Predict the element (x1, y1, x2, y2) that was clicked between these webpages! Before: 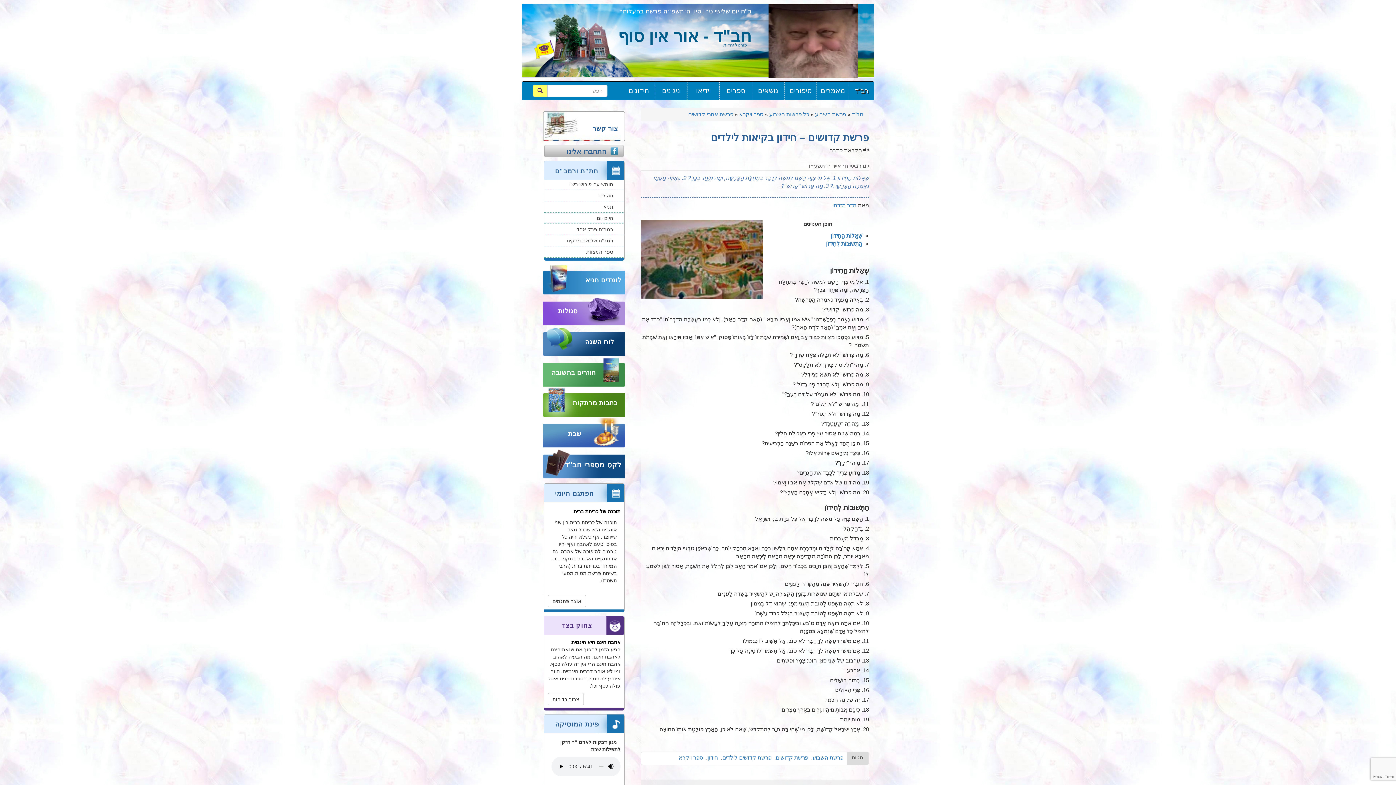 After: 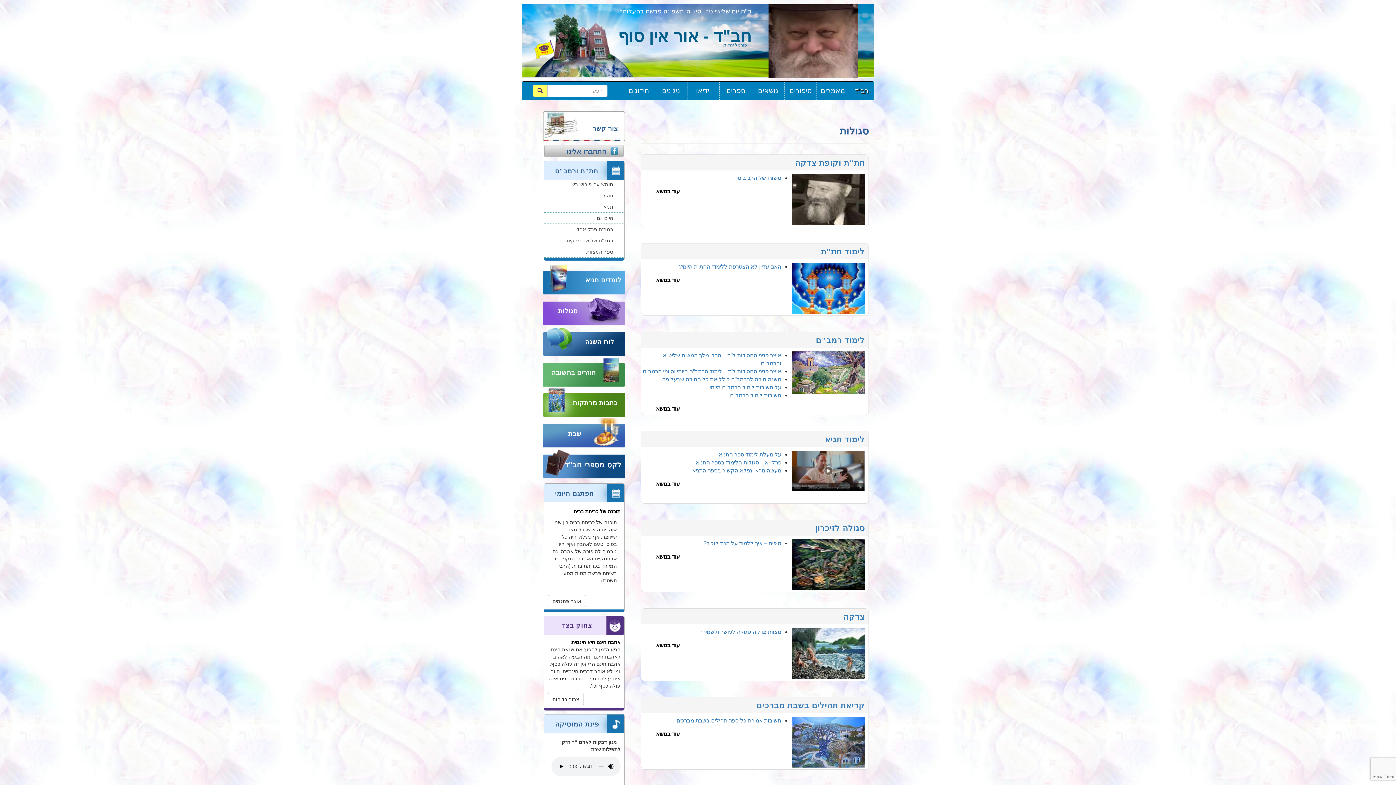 Action: label: סגולות bbox: (543, 295, 577, 316)